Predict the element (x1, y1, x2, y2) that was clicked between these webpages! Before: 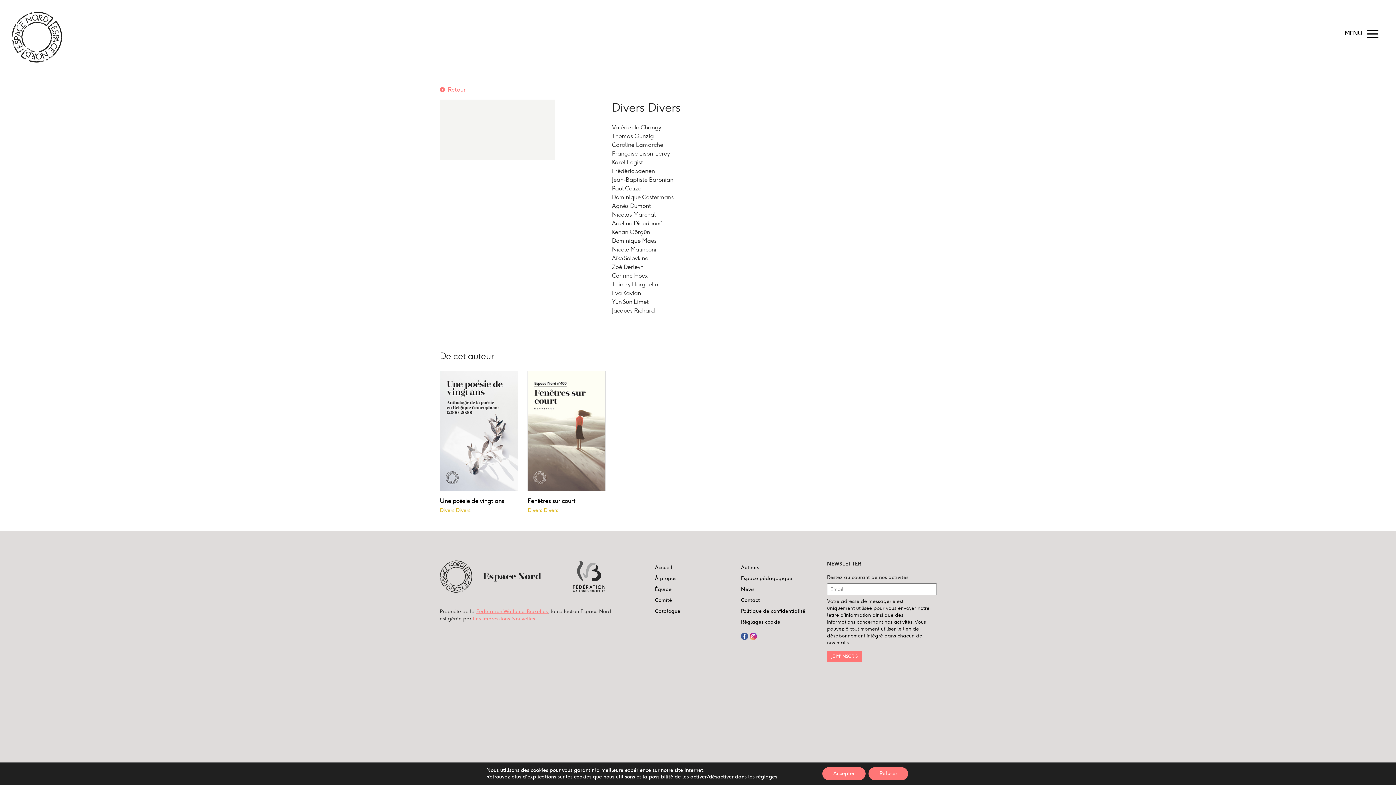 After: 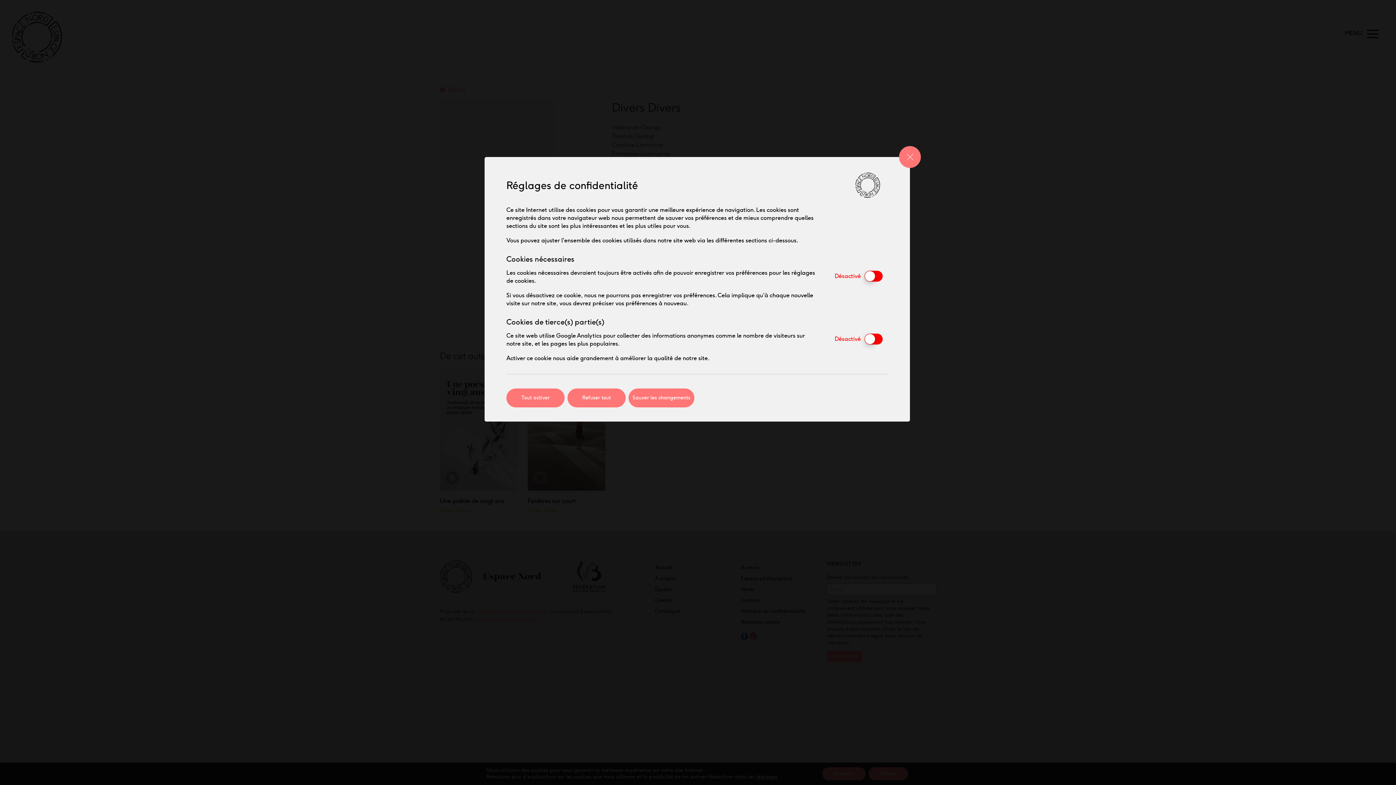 Action: label: réglages bbox: (756, 774, 777, 780)